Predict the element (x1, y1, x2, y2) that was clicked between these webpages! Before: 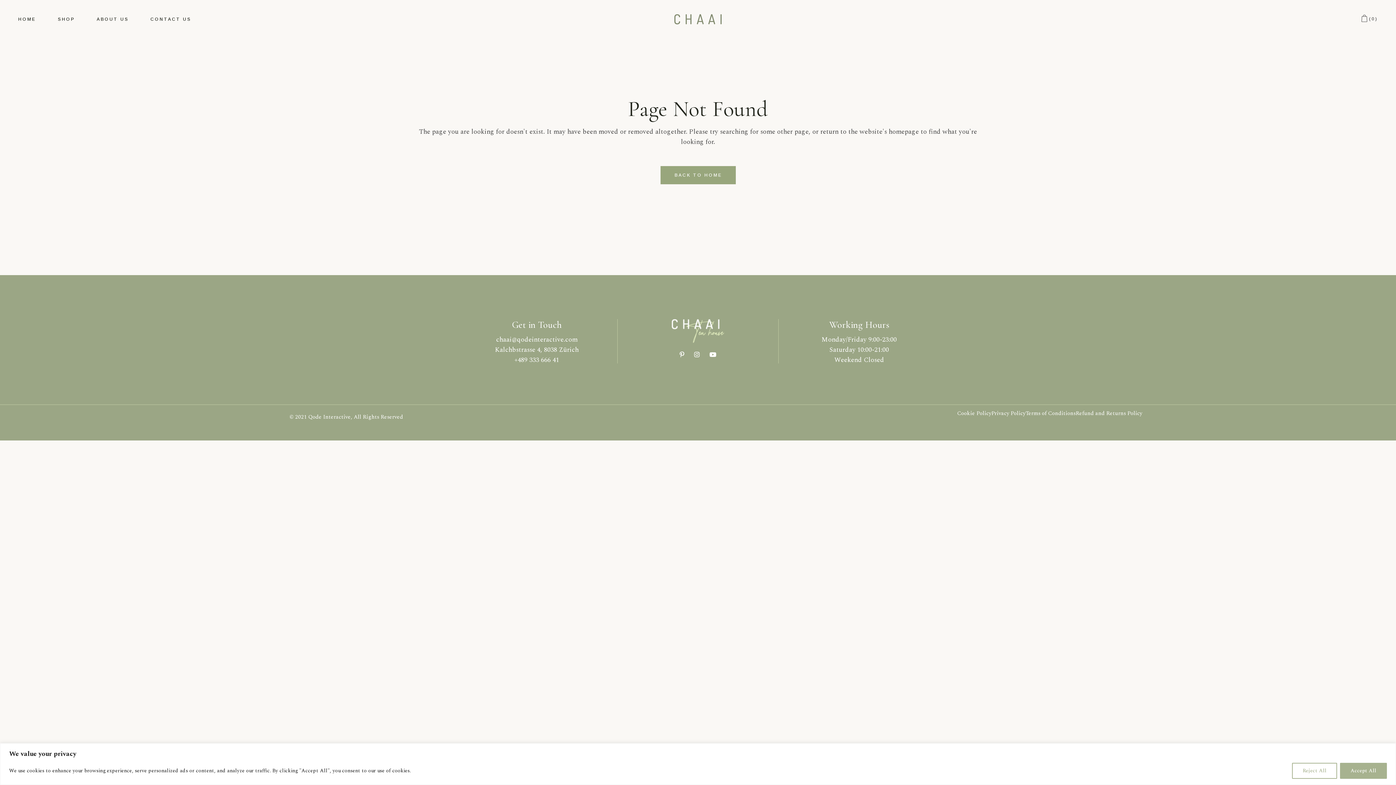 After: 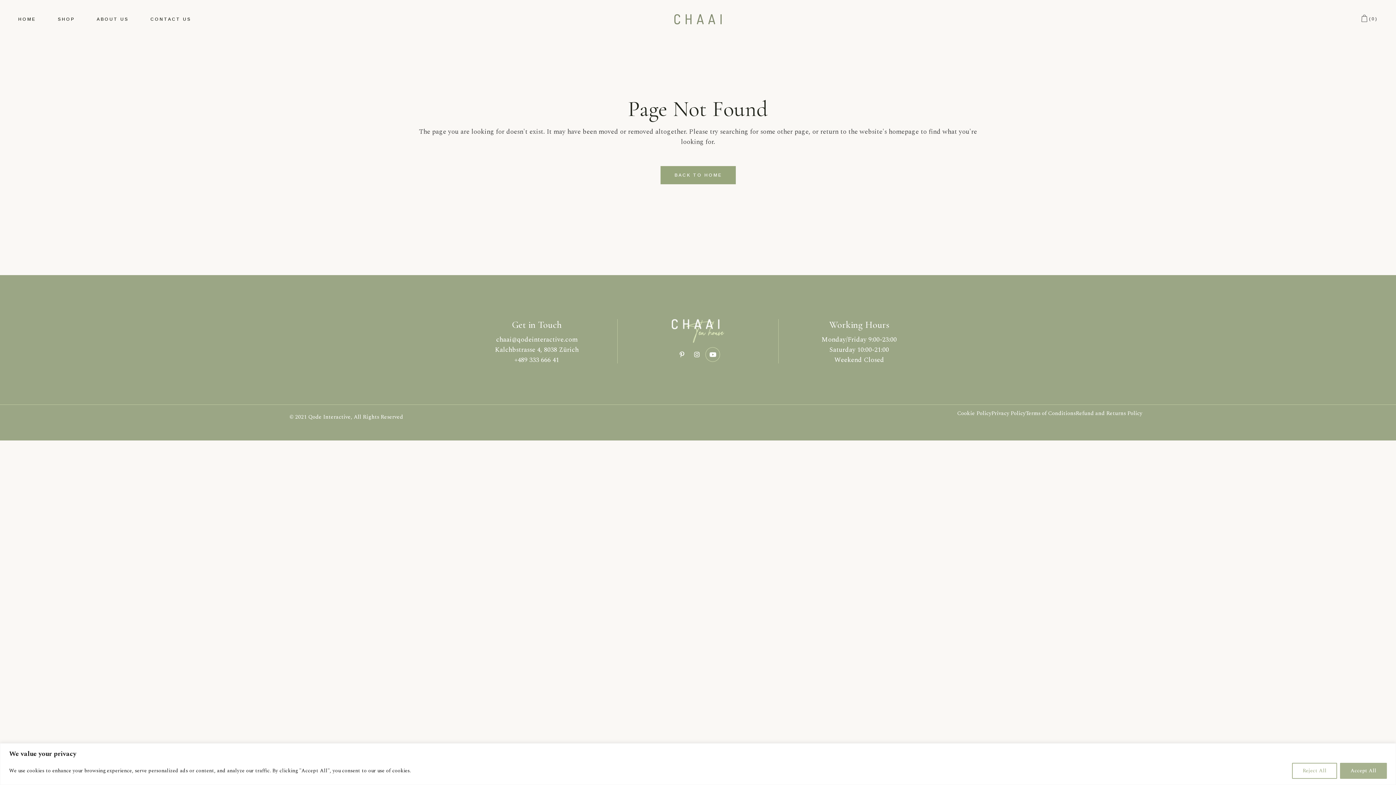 Action: bbox: (709, 351, 716, 357)